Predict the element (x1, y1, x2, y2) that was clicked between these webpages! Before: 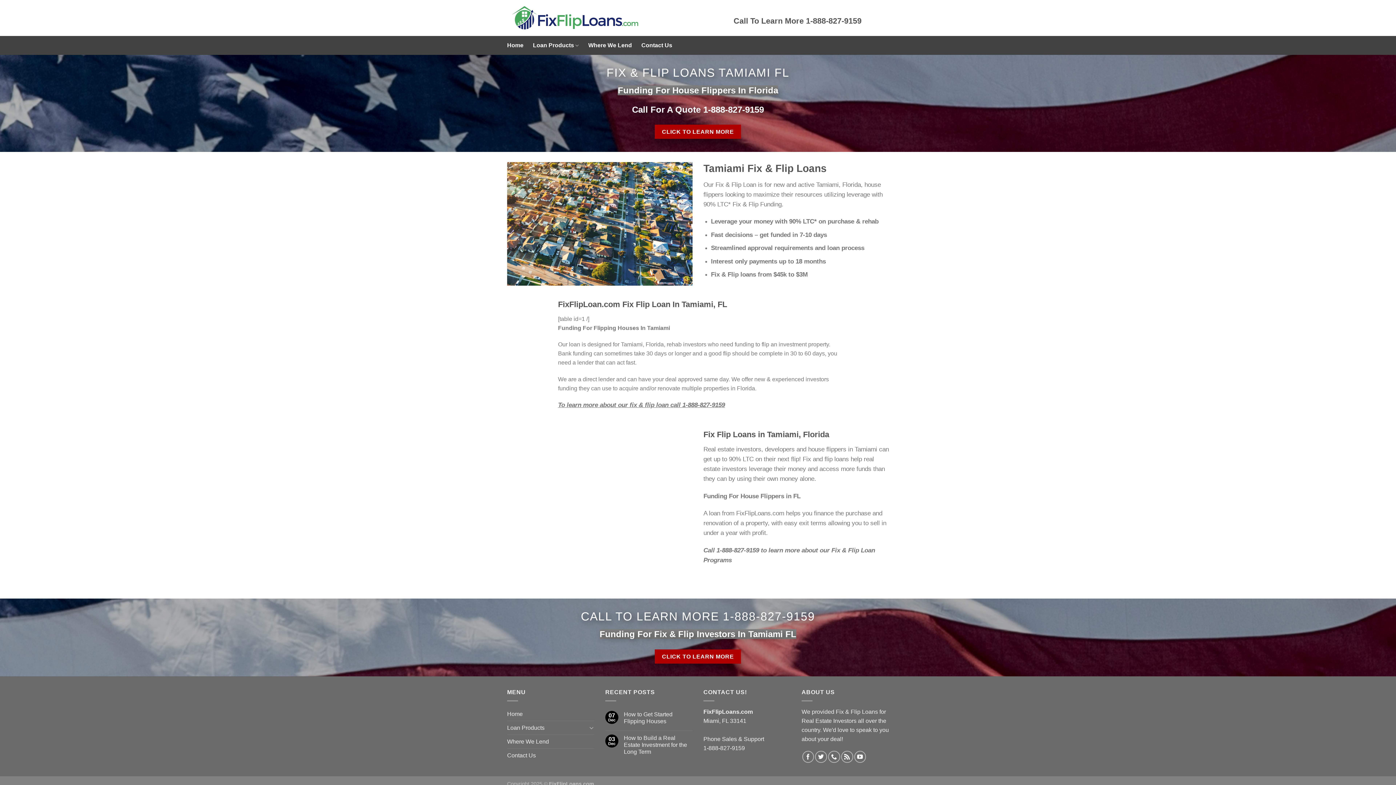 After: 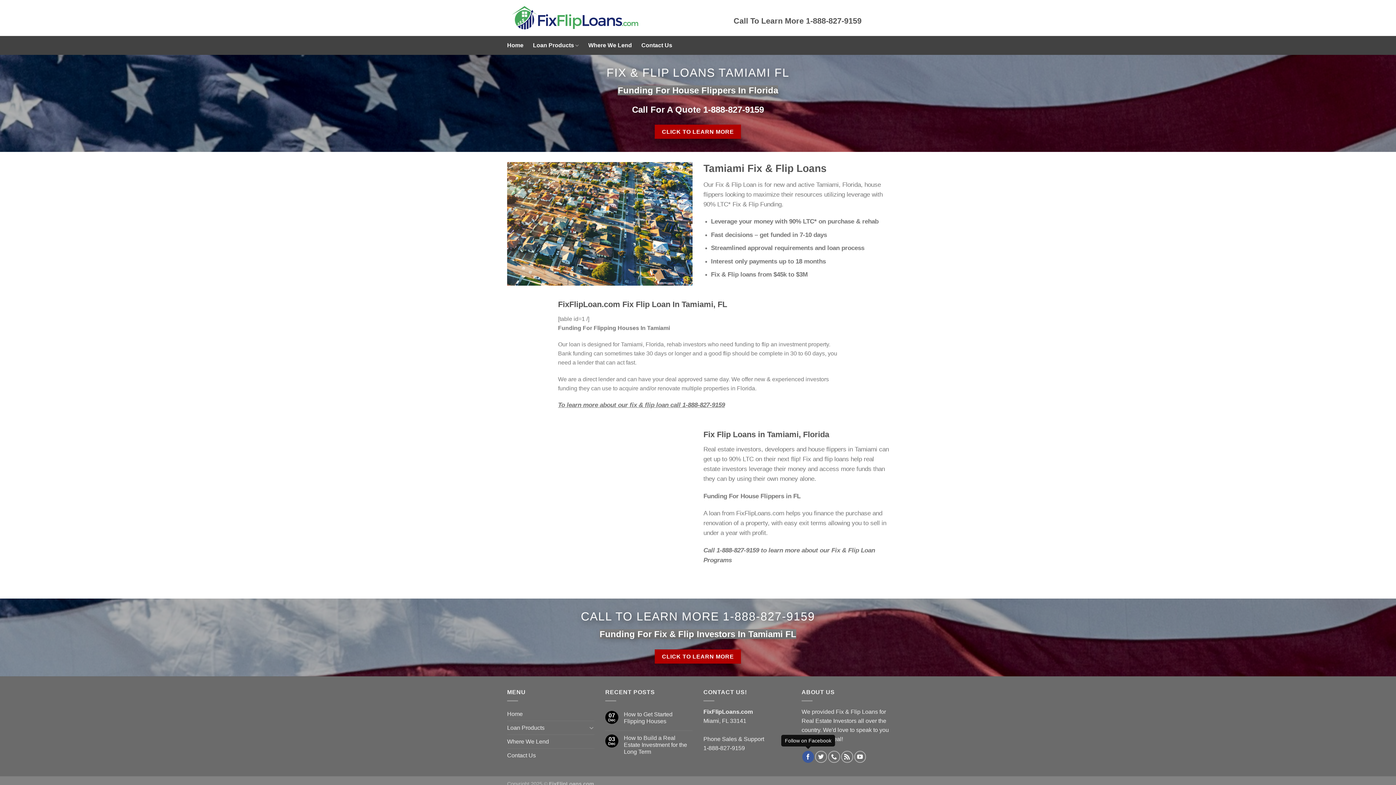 Action: label: Follow on Facebook bbox: (802, 751, 814, 763)